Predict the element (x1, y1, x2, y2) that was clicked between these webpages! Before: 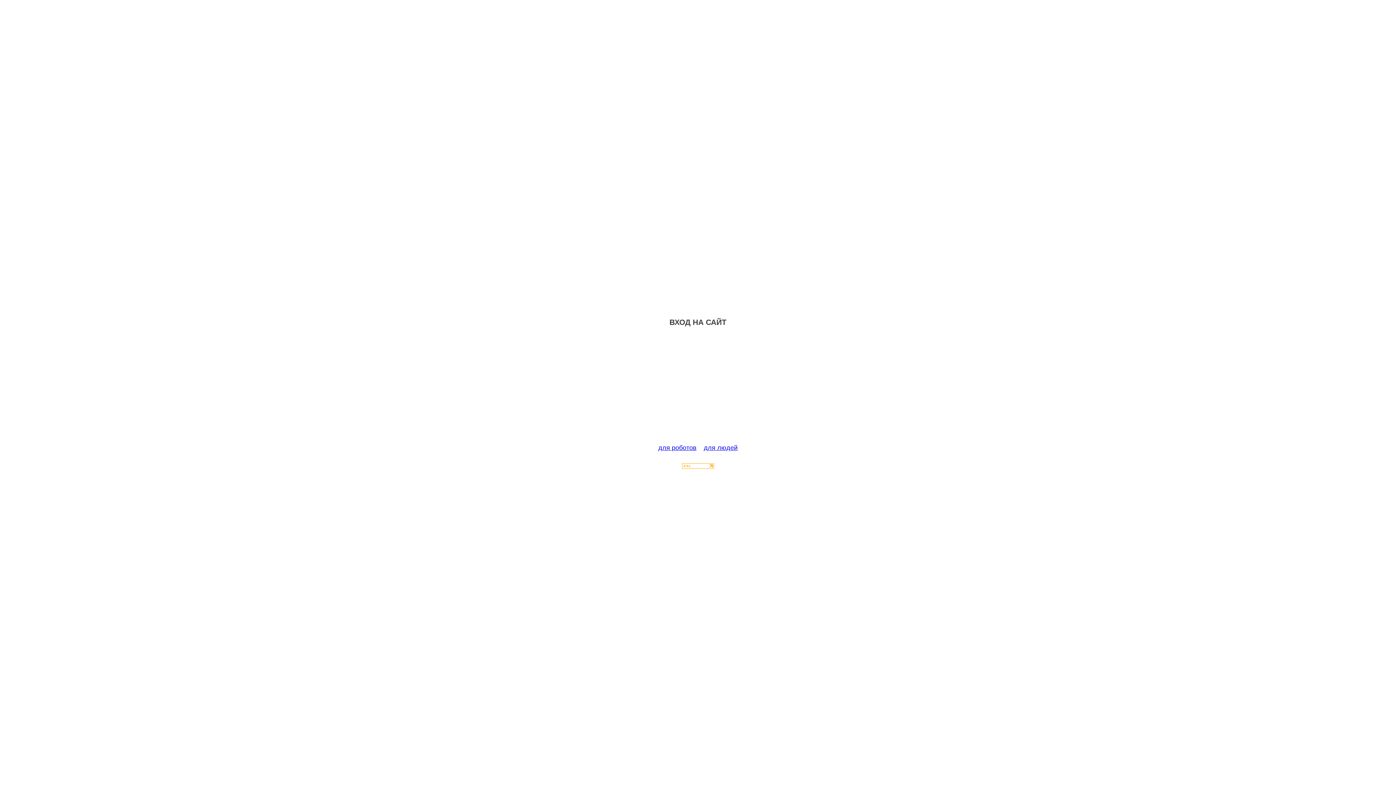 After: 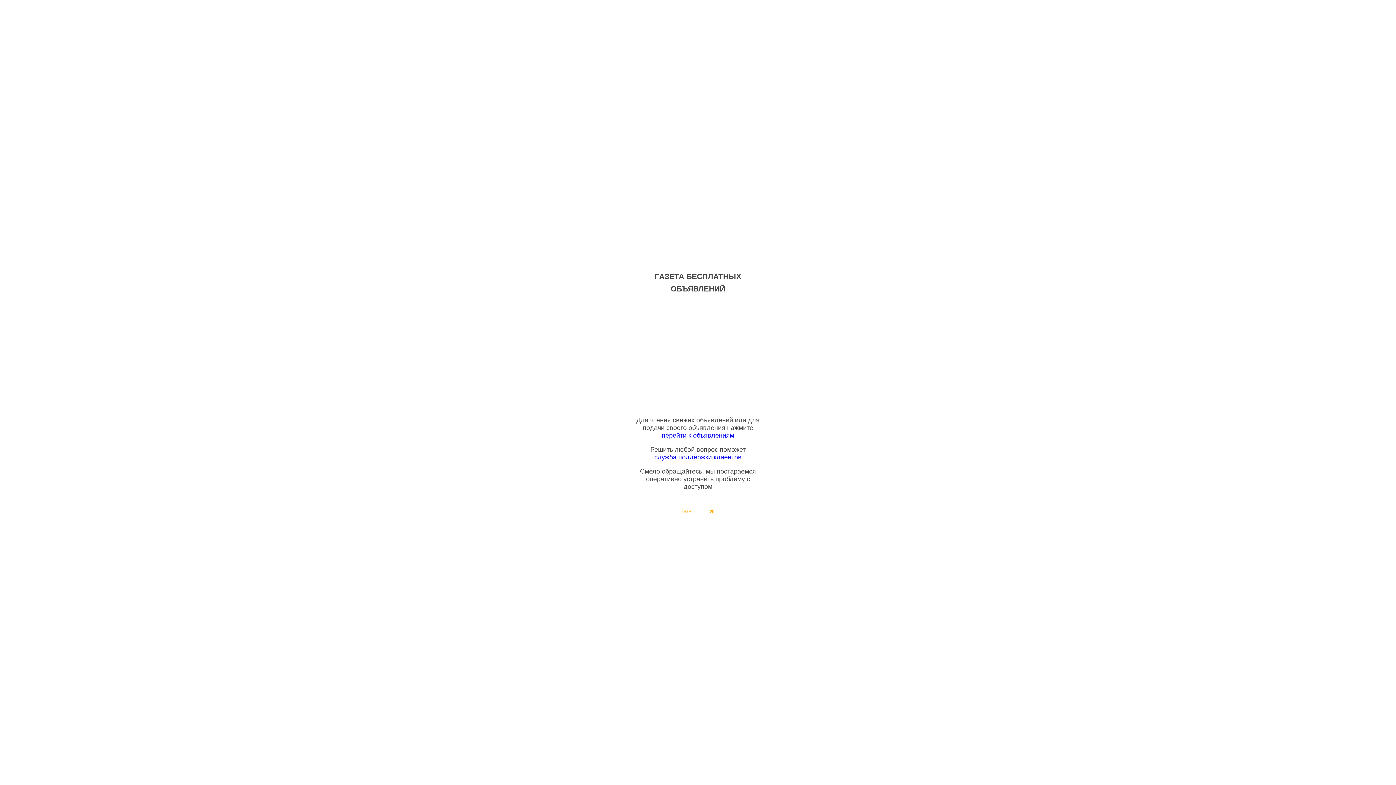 Action: label: для людей bbox: (704, 444, 737, 451)